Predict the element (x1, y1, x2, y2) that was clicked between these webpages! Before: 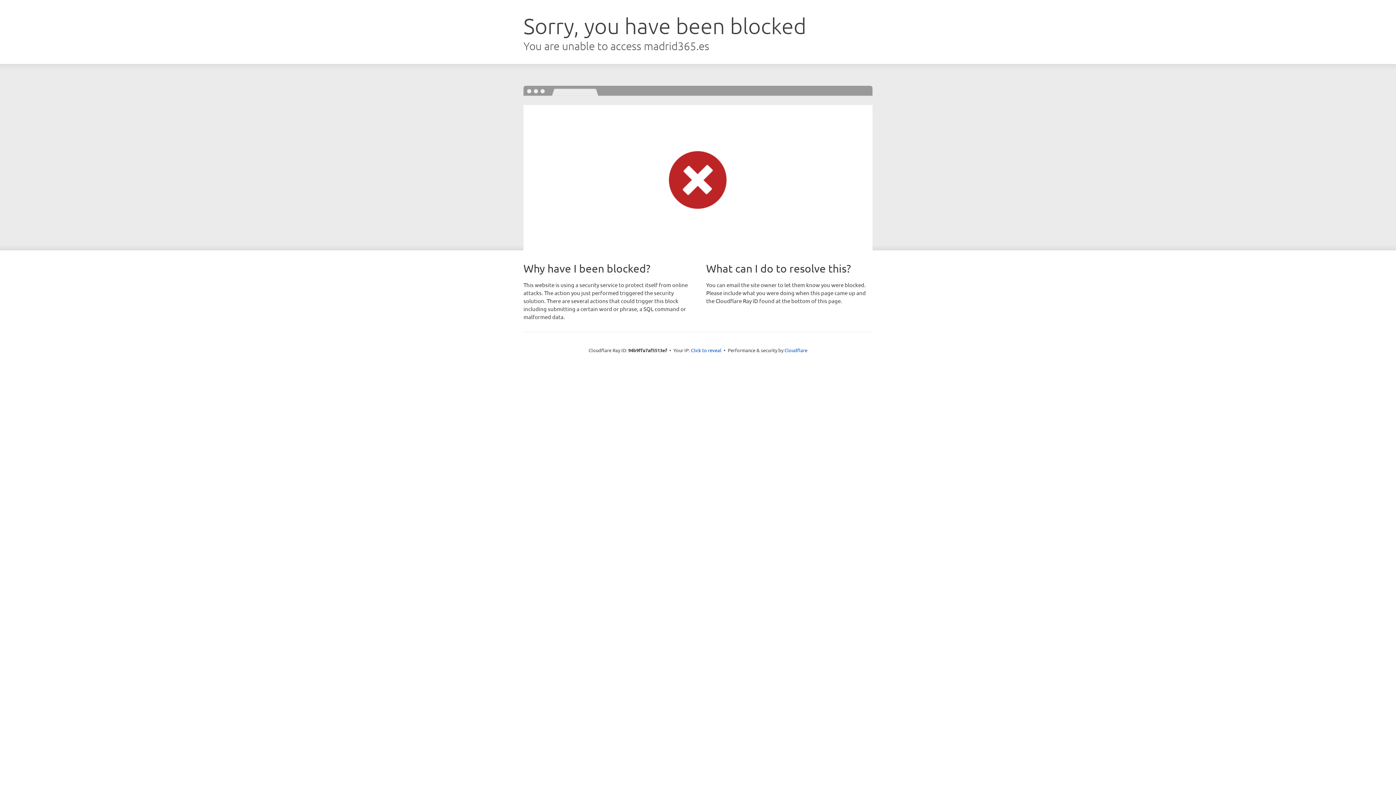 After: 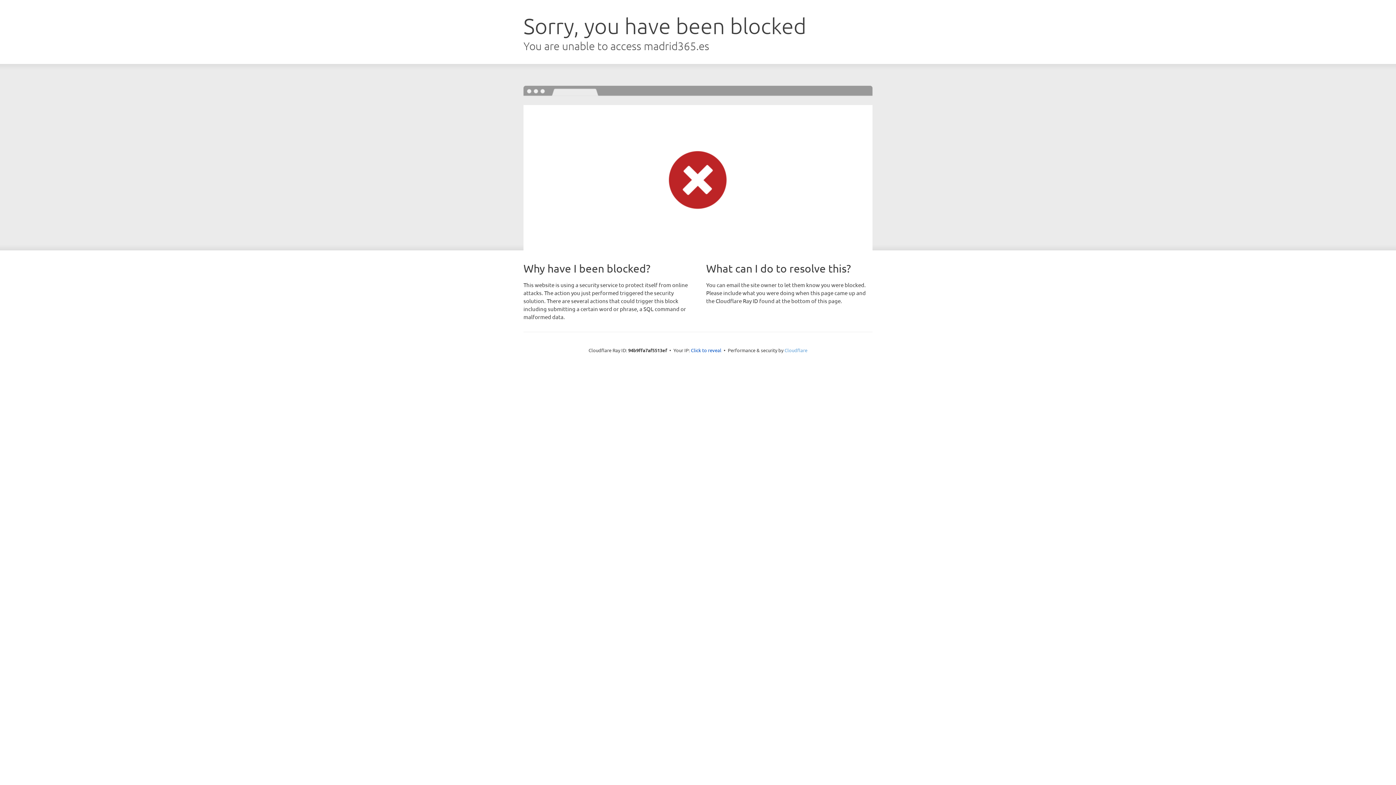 Action: label: Cloudflare bbox: (784, 347, 807, 353)